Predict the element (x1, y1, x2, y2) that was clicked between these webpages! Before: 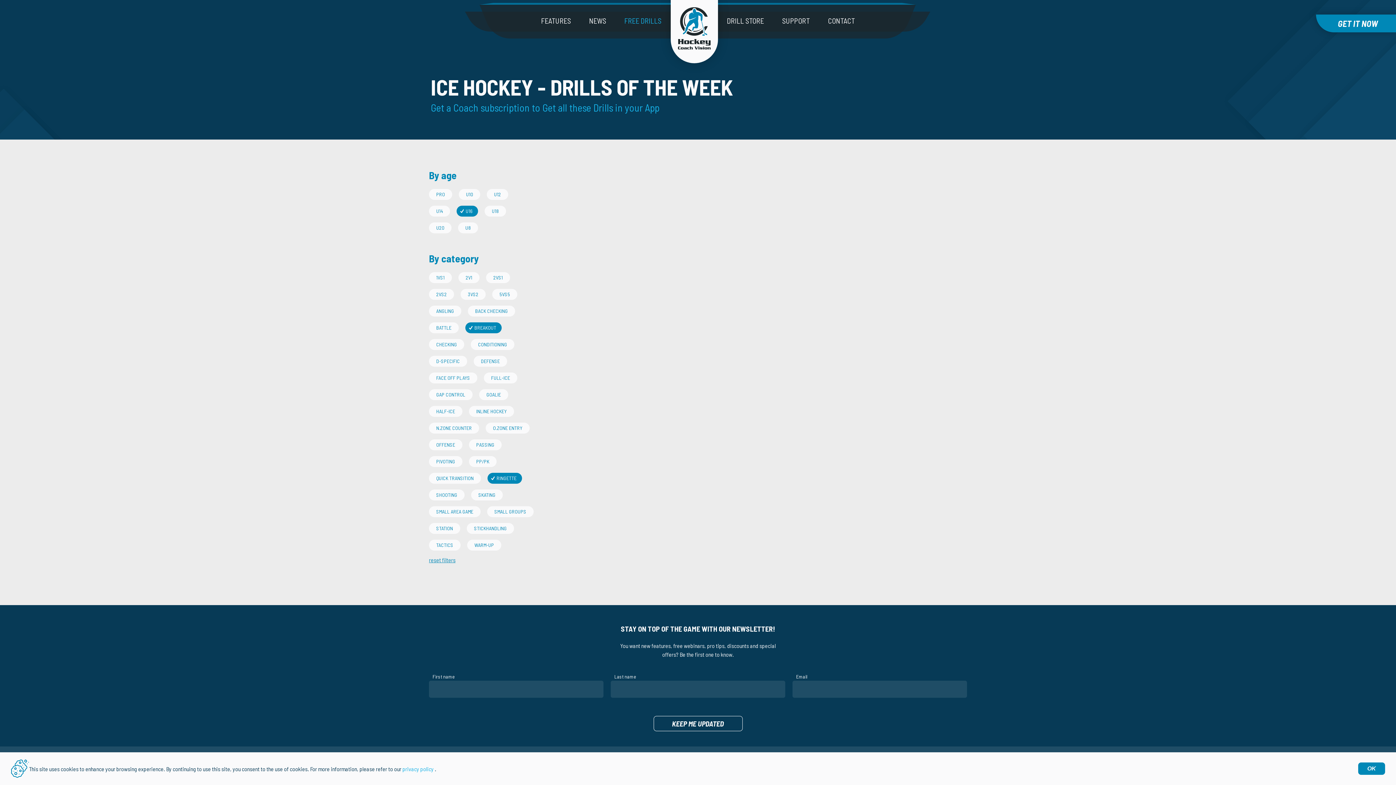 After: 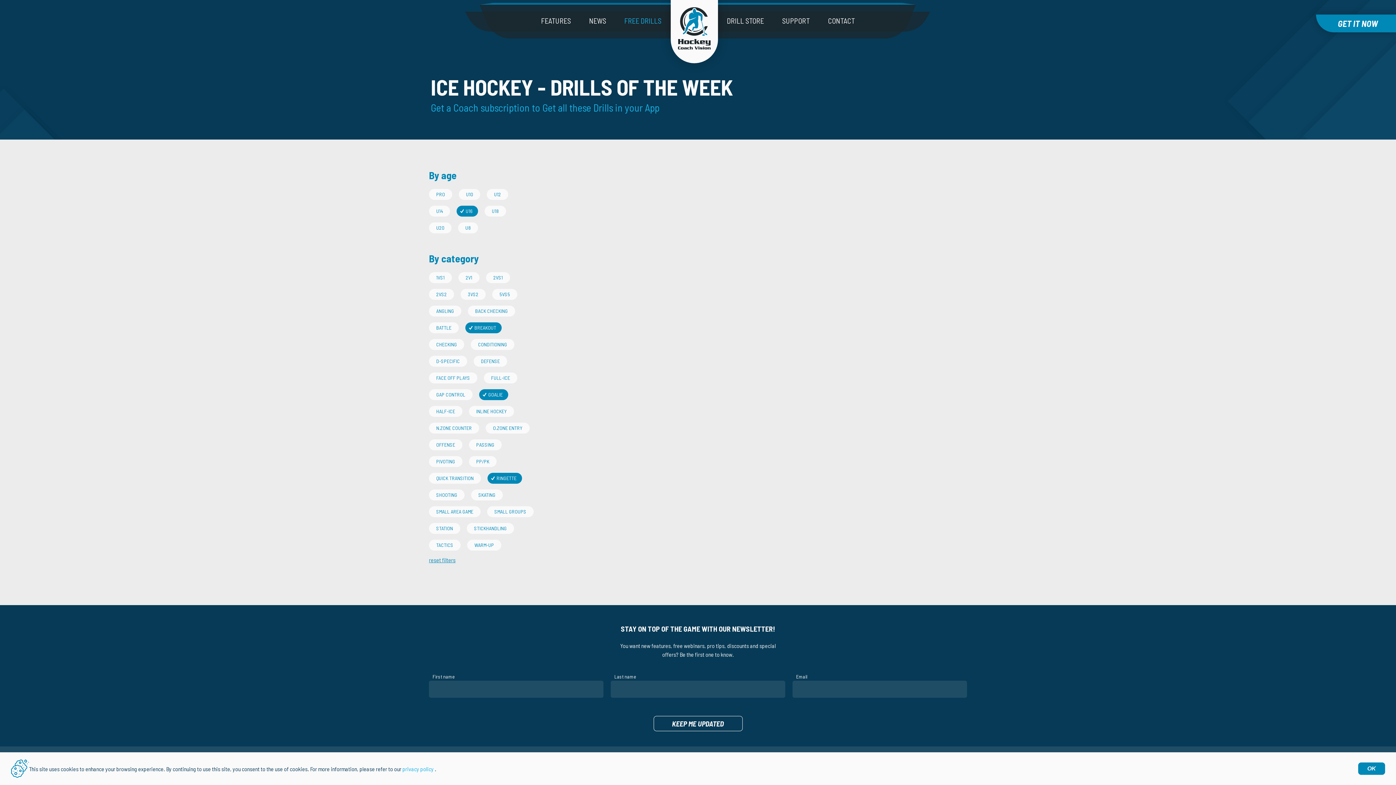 Action: bbox: (479, 390, 513, 397) label: GOALIE
 